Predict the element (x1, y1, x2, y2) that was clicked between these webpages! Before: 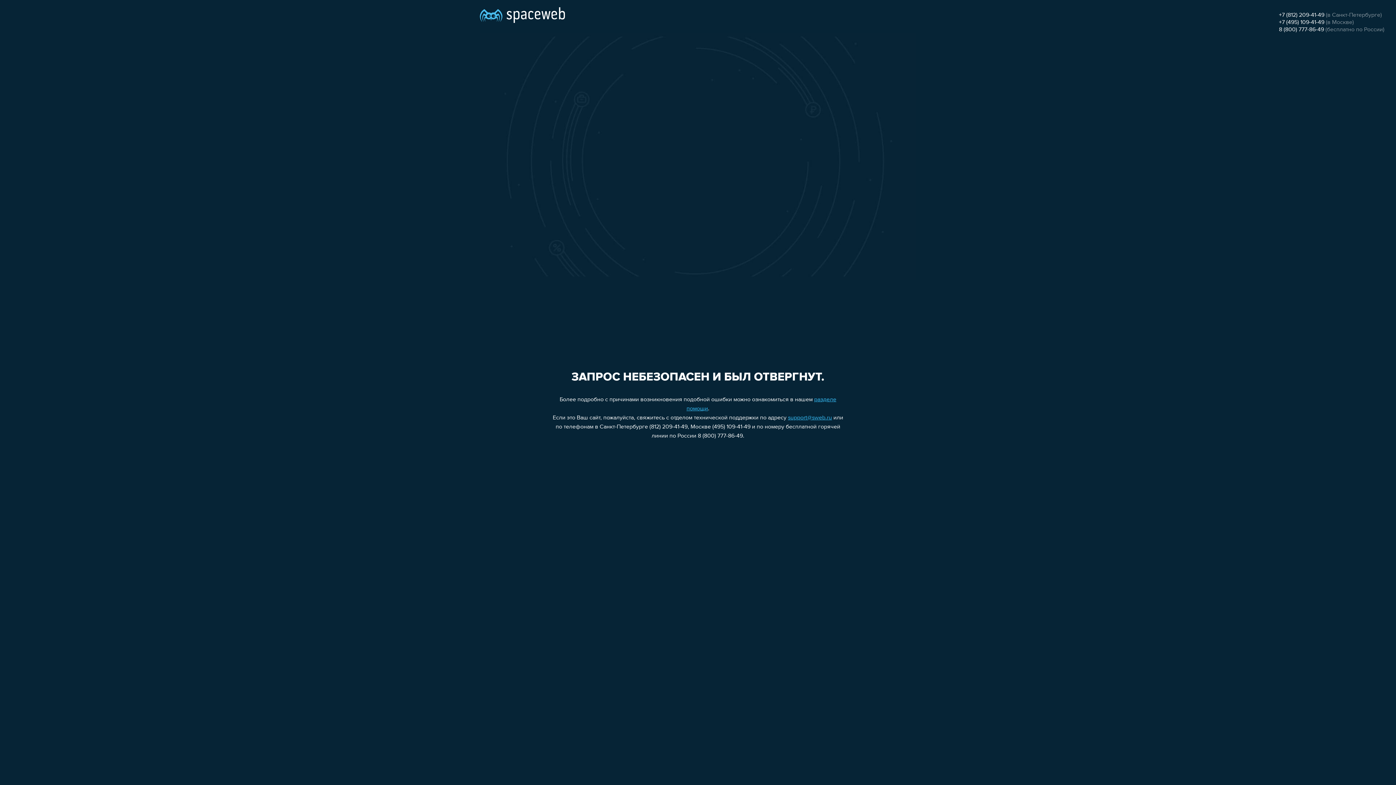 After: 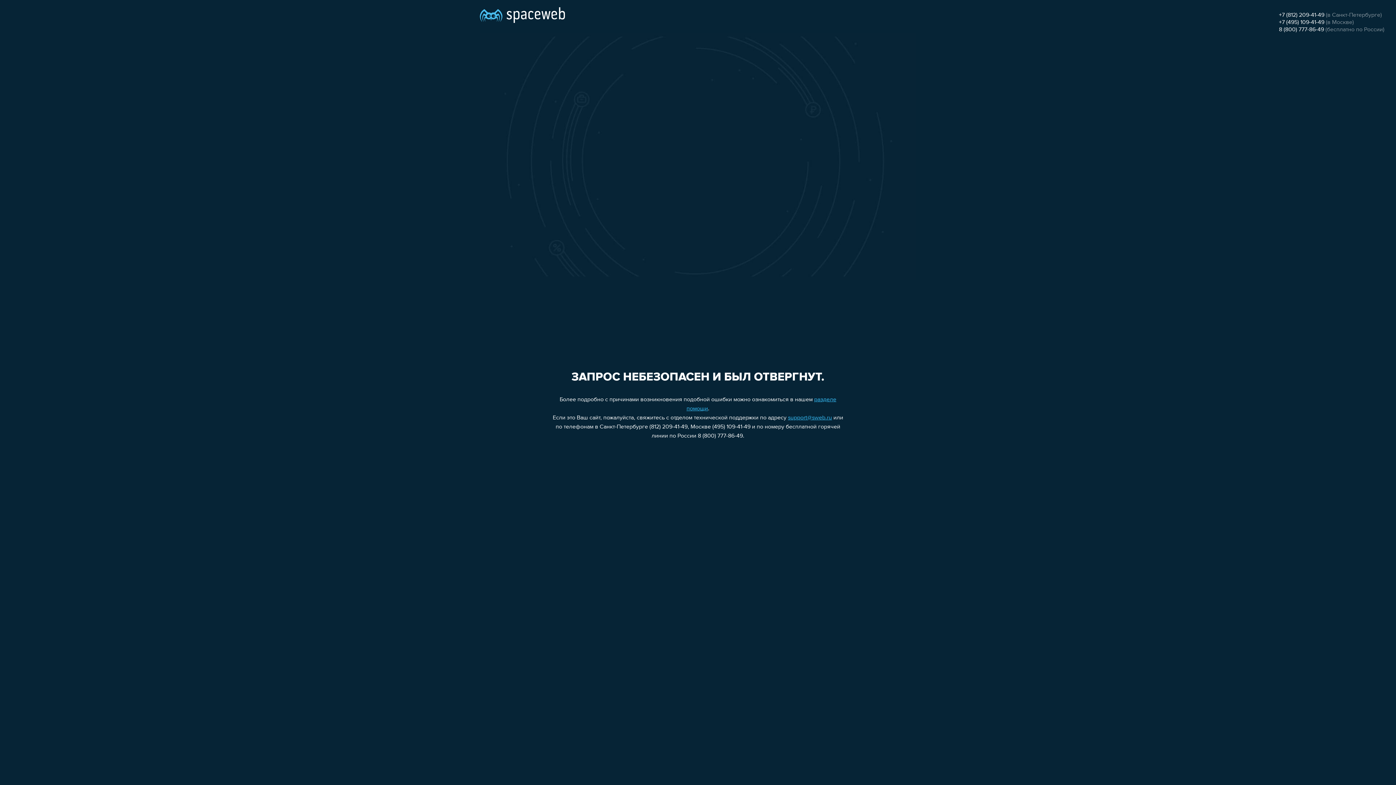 Action: bbox: (1279, 26, 1324, 32) label: 8 (800) 777-86-49